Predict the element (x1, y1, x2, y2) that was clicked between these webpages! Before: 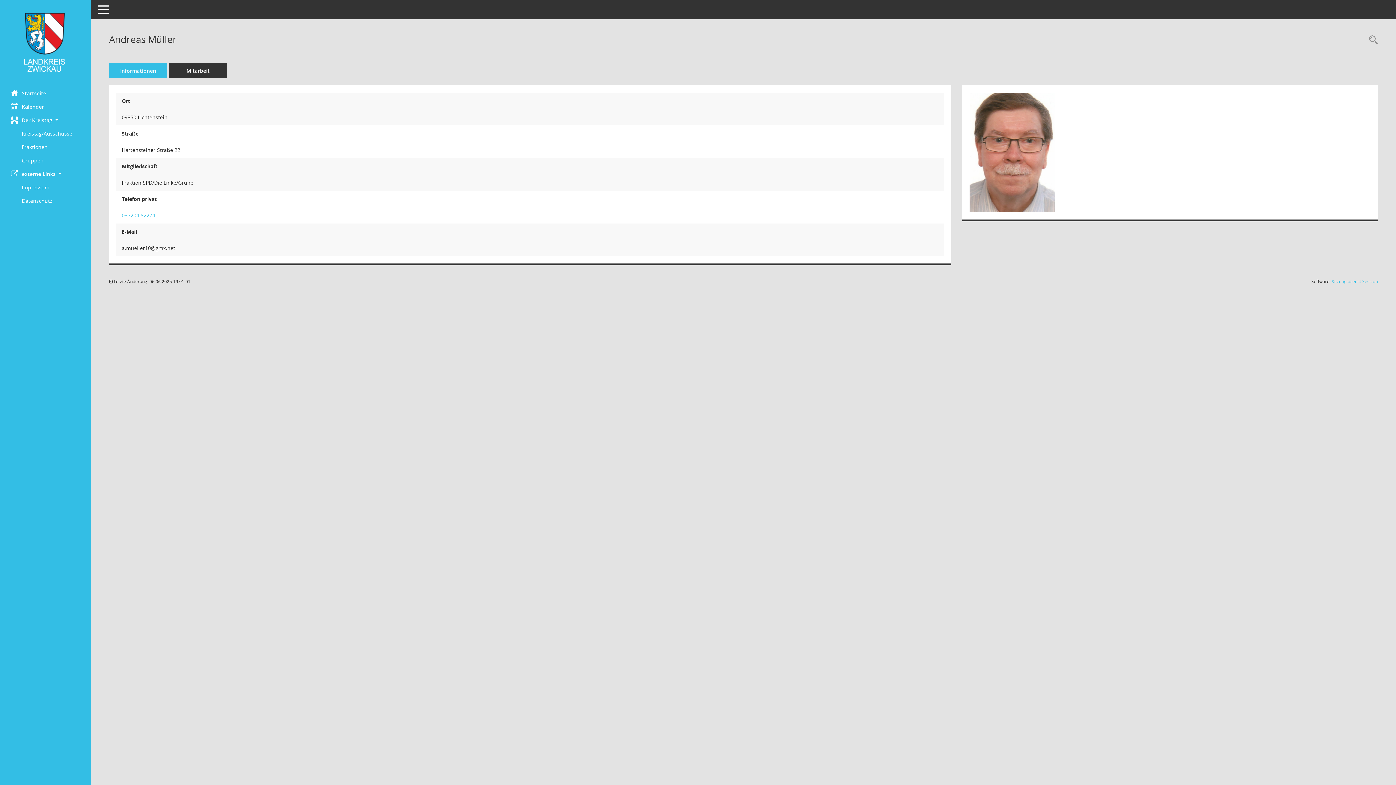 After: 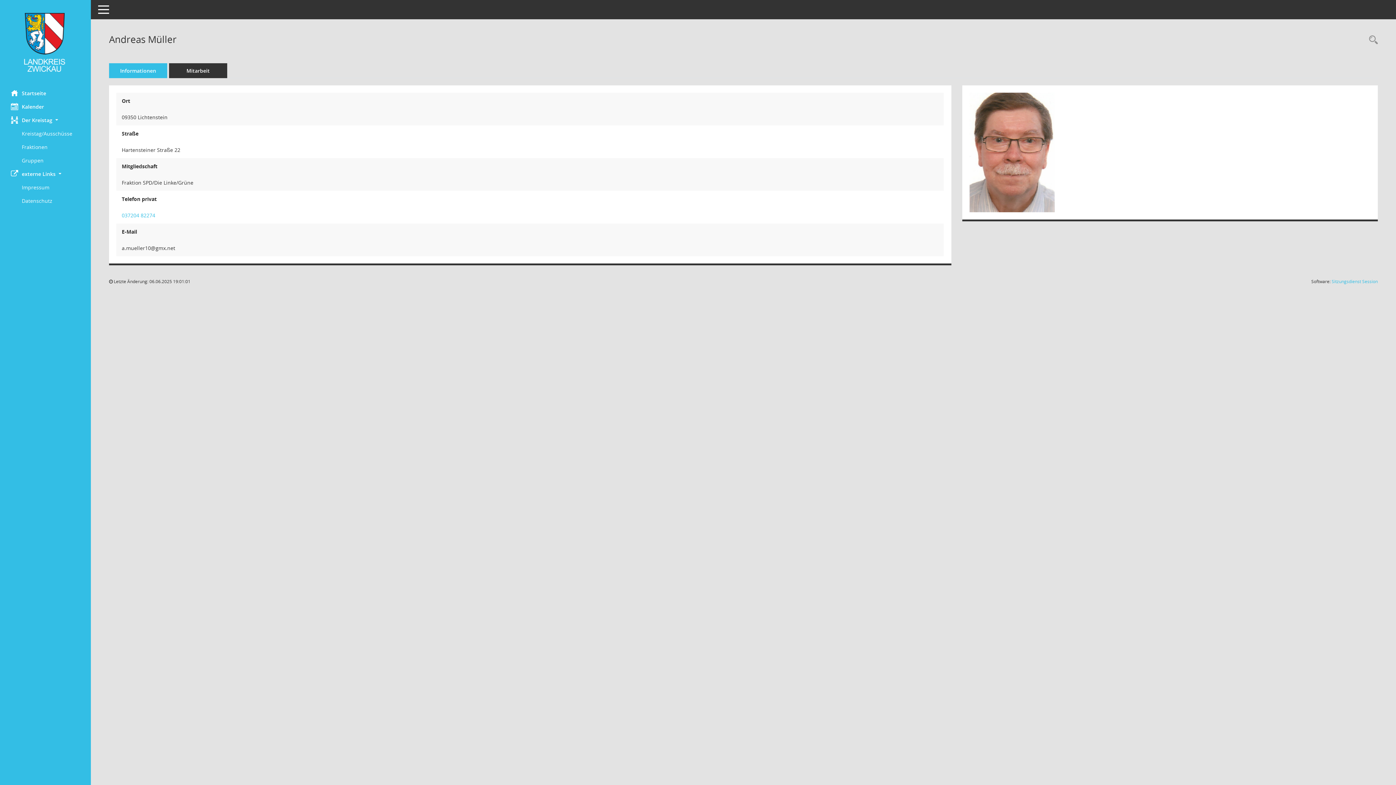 Action: bbox: (109, 63, 167, 78) label: Informationen